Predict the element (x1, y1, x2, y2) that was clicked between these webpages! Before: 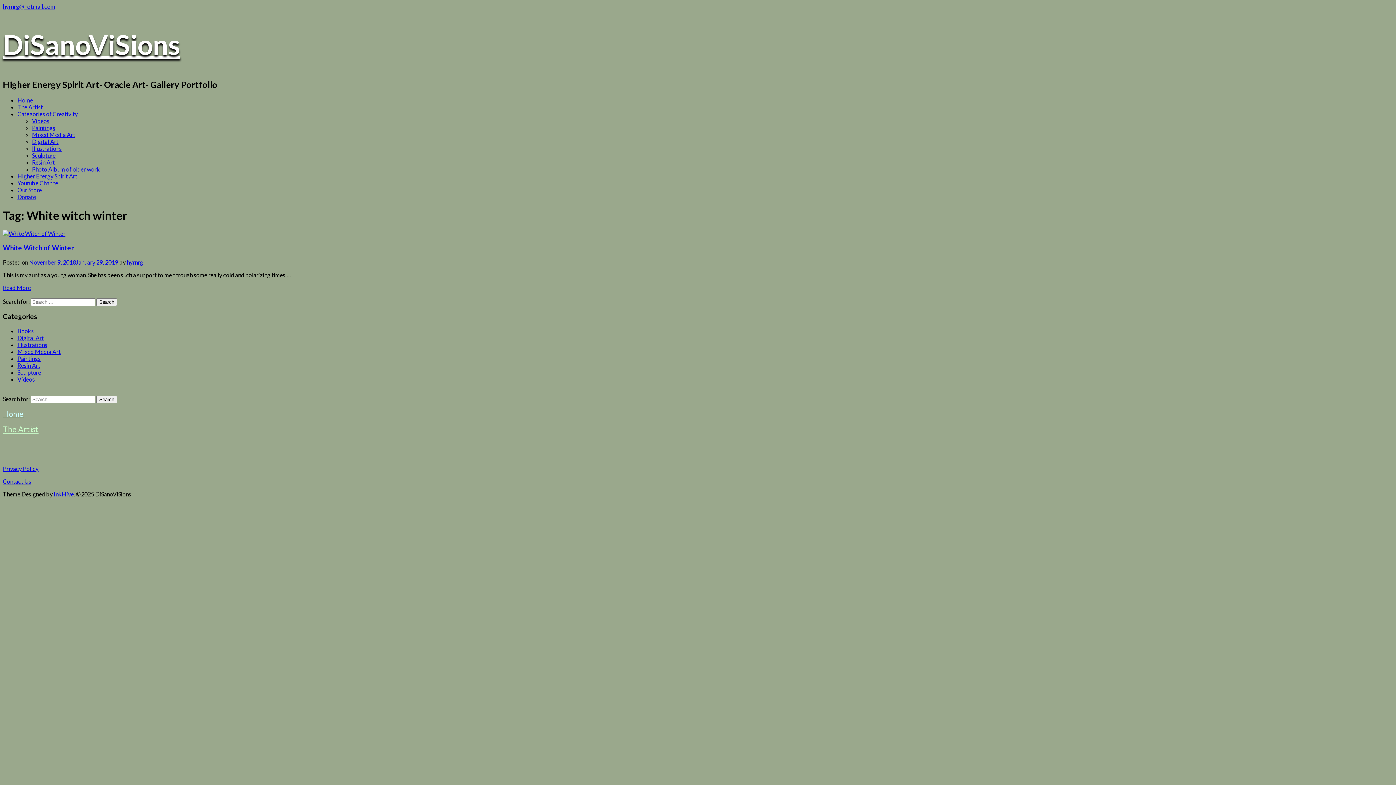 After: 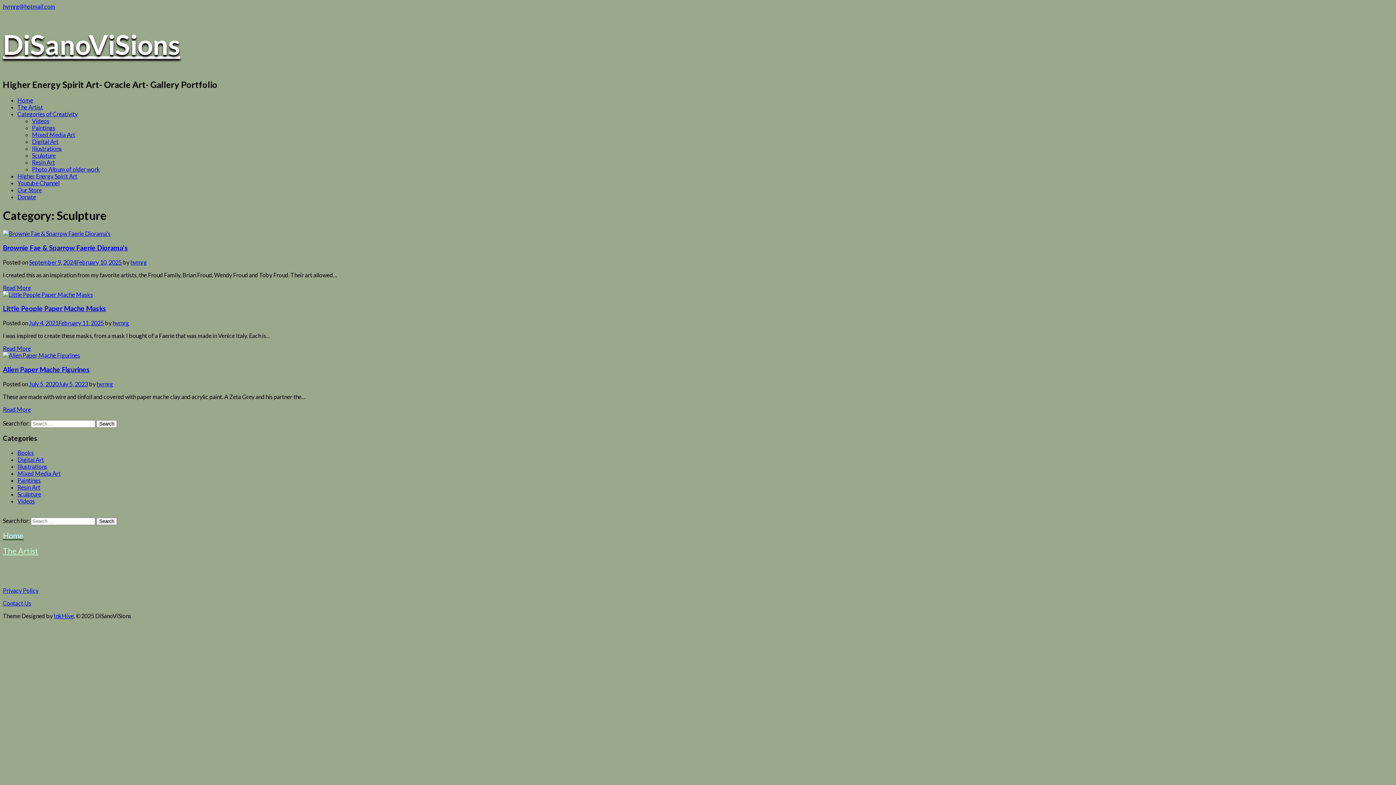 Action: label: Sculpture bbox: (17, 369, 41, 376)